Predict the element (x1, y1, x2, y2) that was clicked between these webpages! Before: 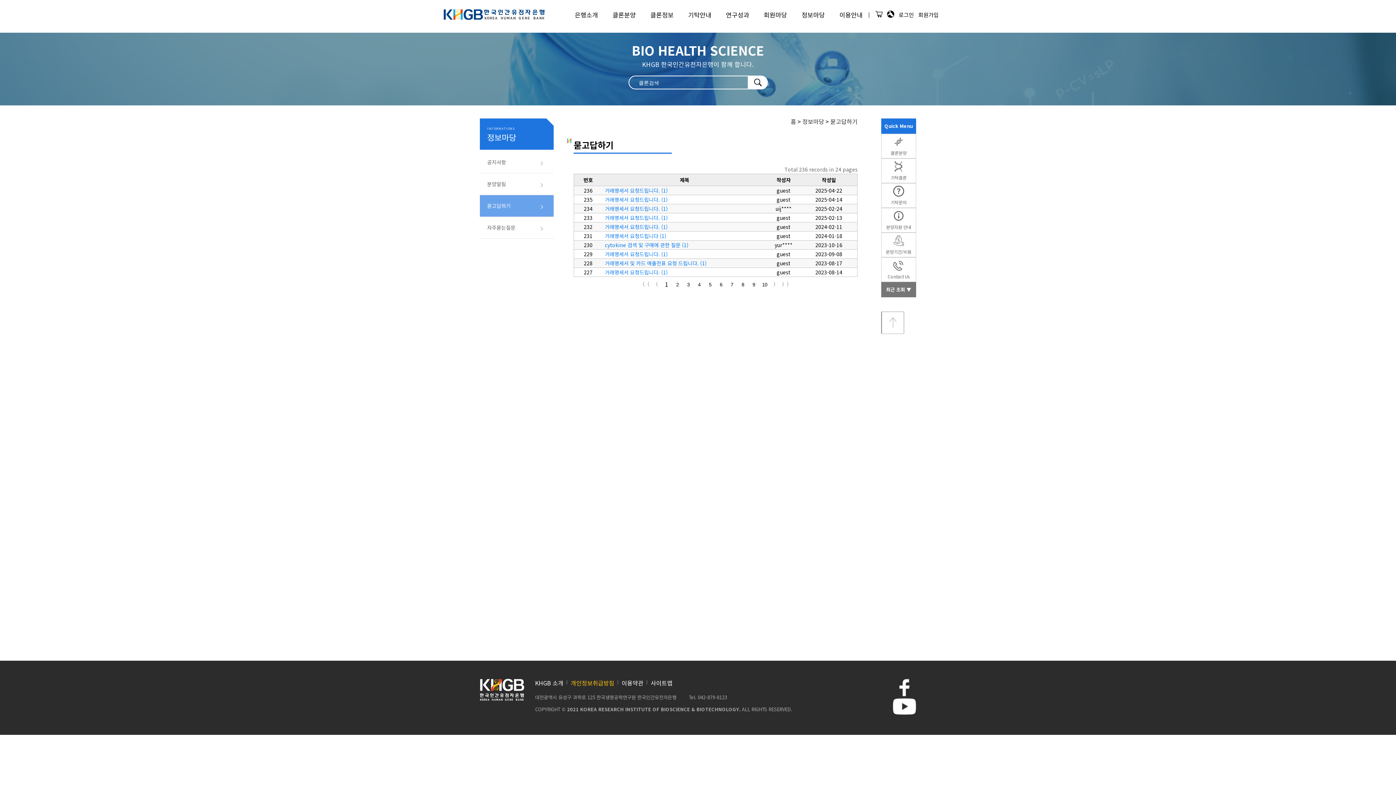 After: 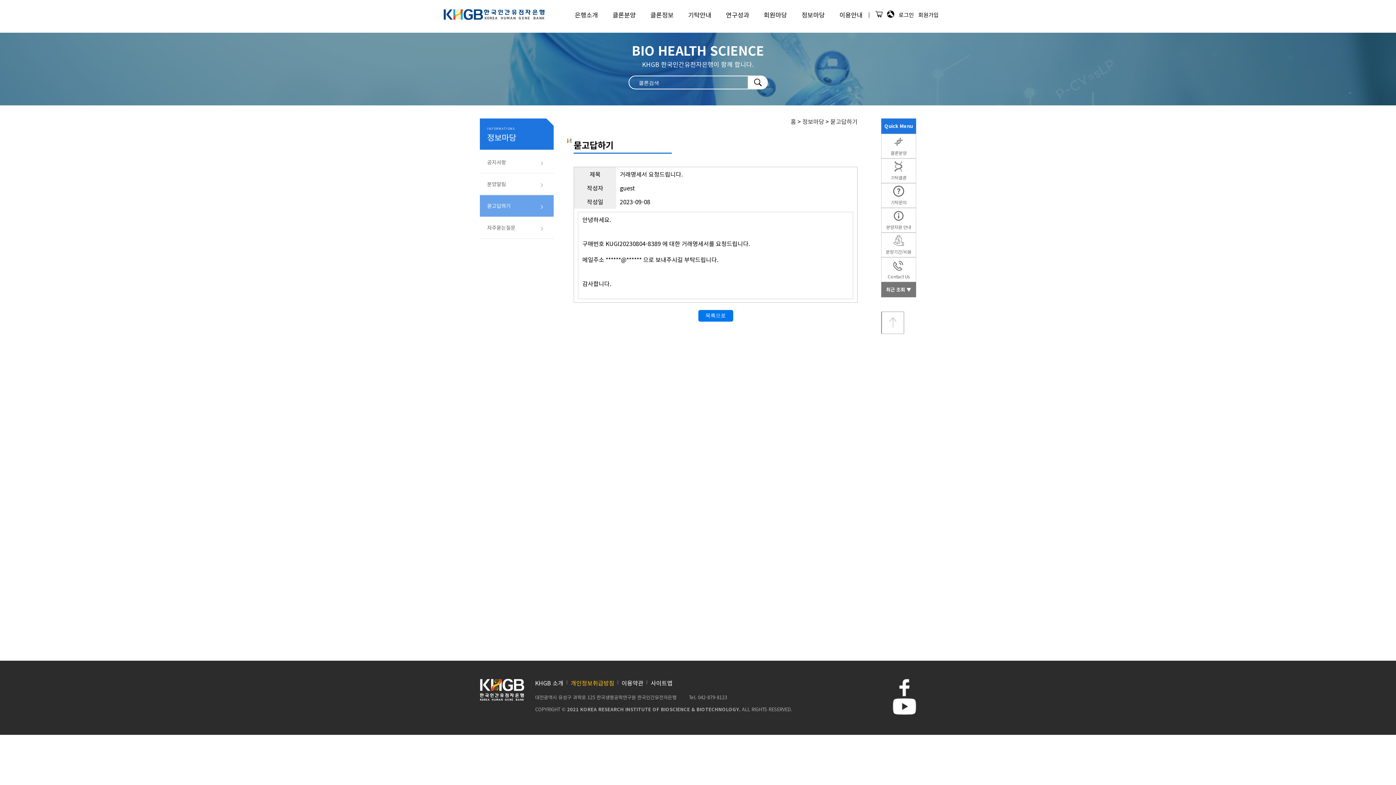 Action: label: 거래명세서 요청드립니다. (1) bbox: (605, 250, 668, 257)